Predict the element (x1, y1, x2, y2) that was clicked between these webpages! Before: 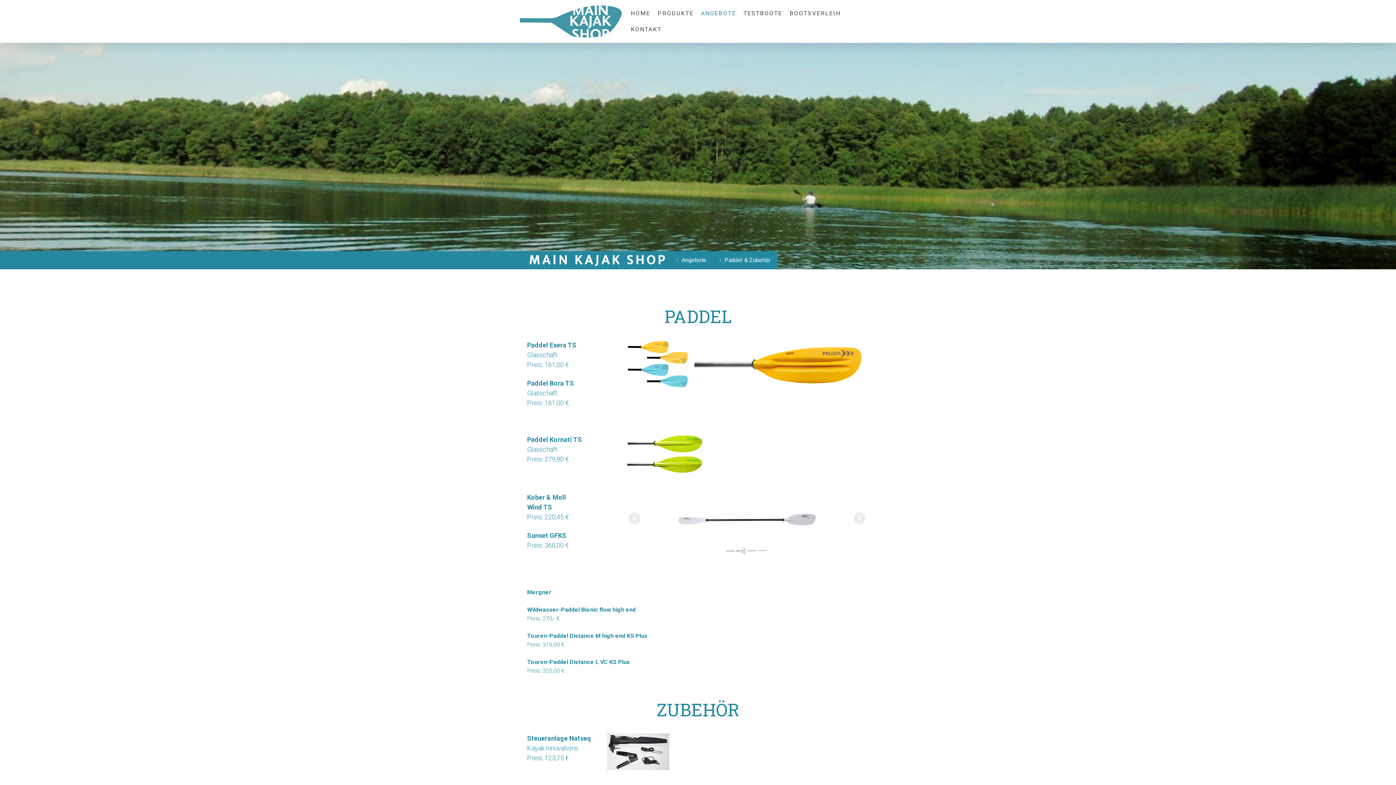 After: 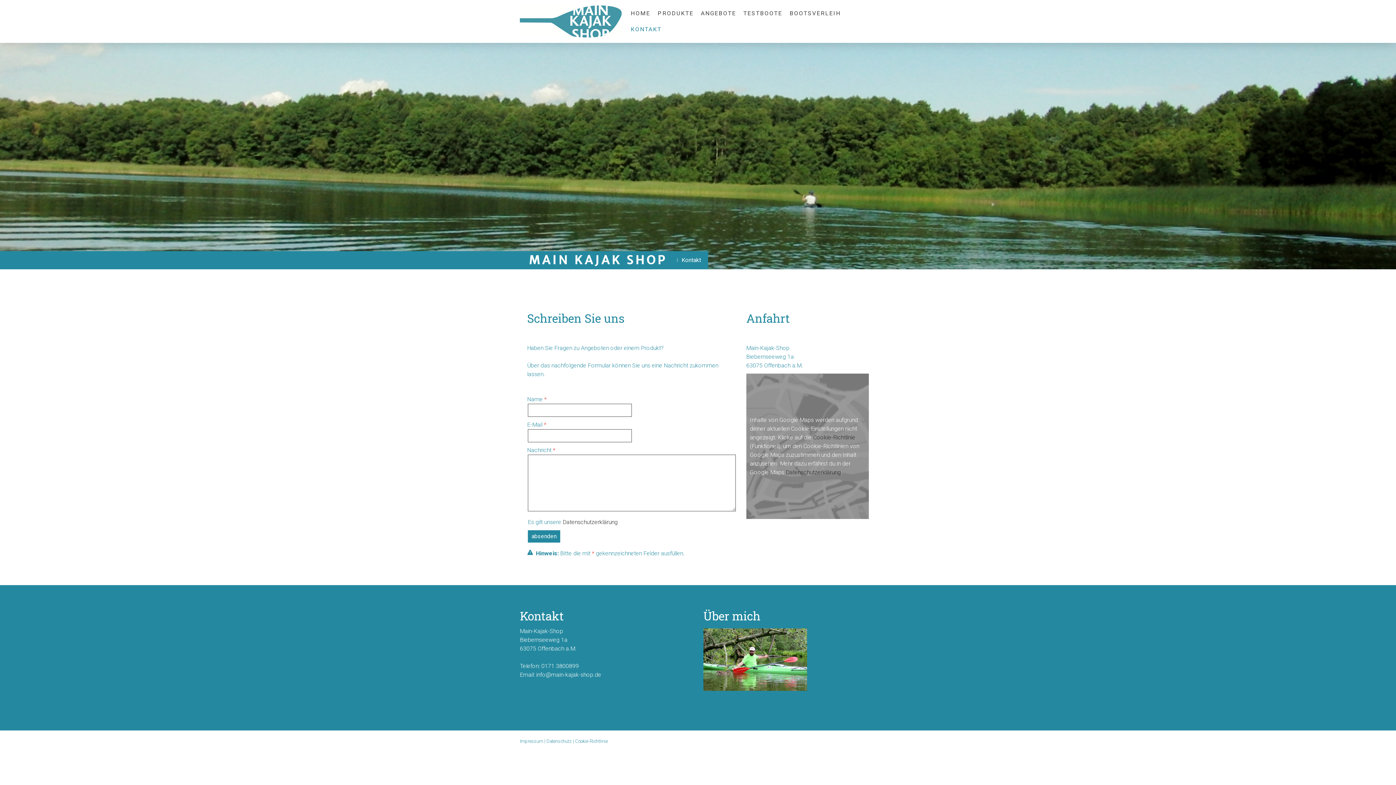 Action: label: KONTAKT bbox: (627, 21, 665, 37)